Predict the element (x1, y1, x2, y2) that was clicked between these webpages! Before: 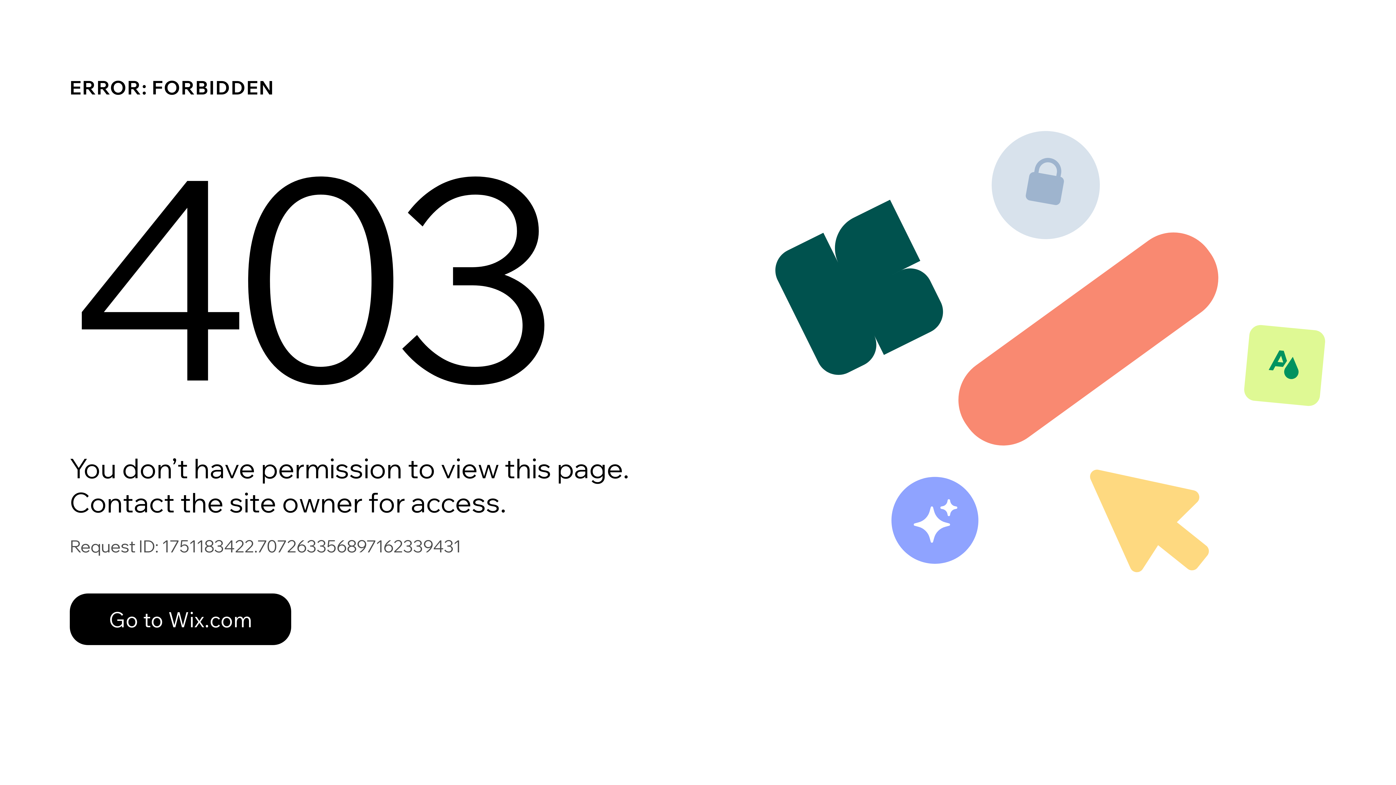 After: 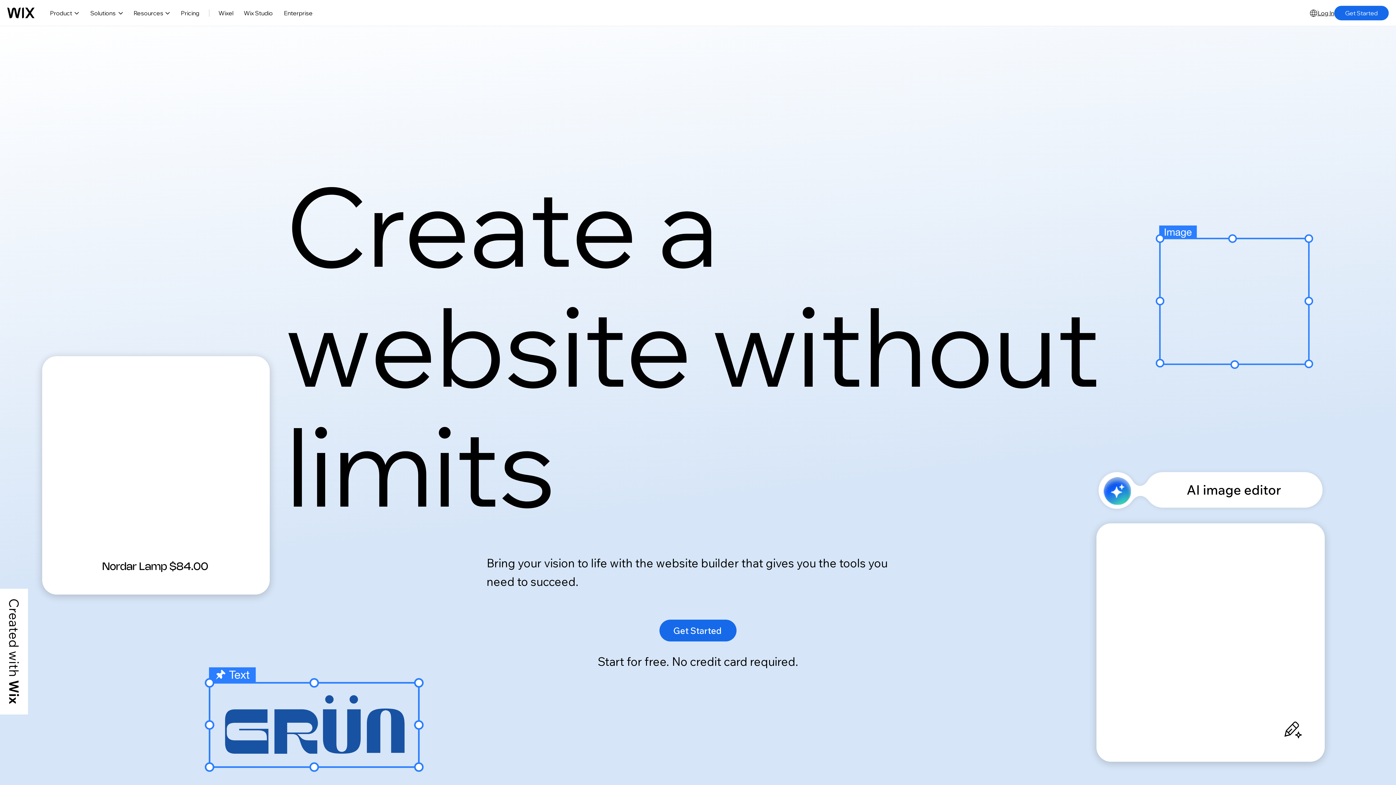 Action: bbox: (69, 593, 291, 645) label: Go to Wix.com